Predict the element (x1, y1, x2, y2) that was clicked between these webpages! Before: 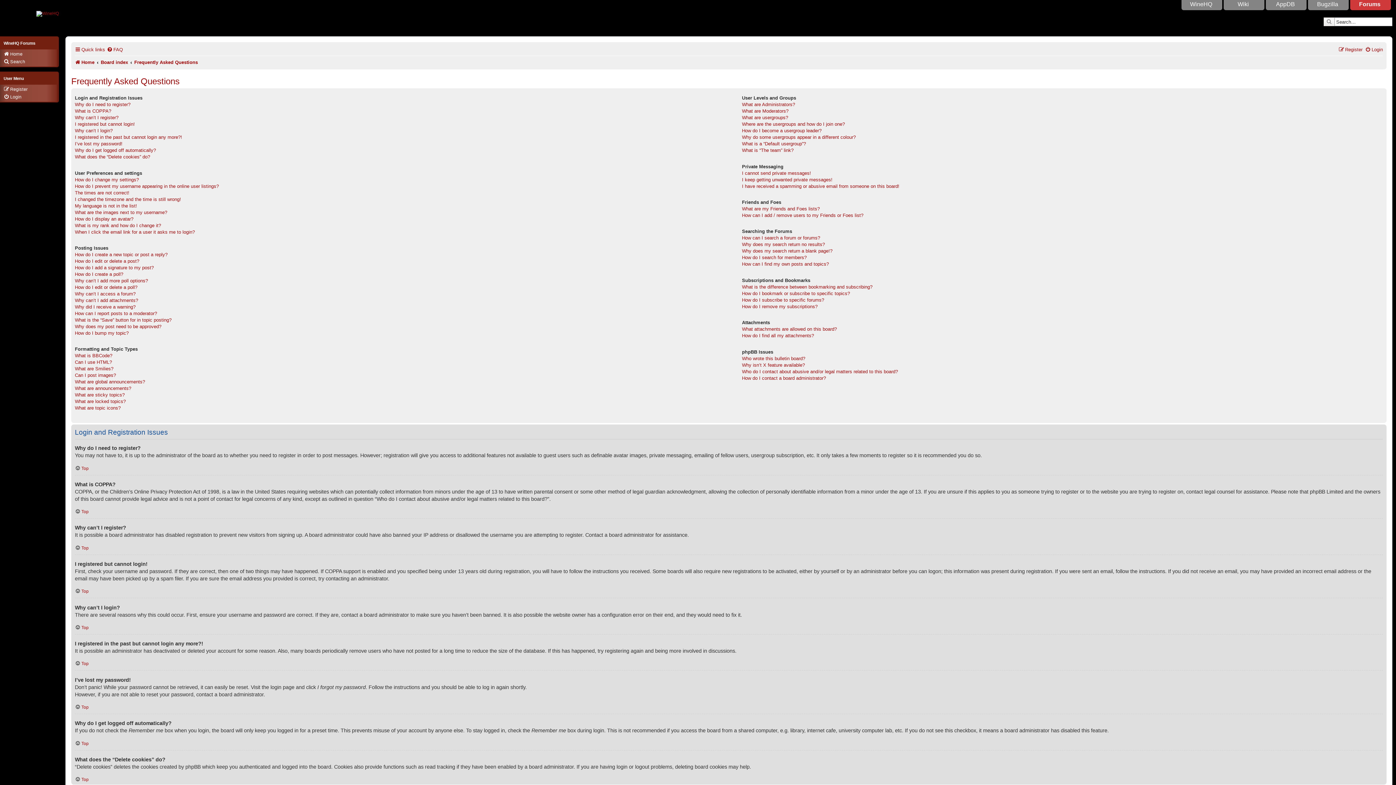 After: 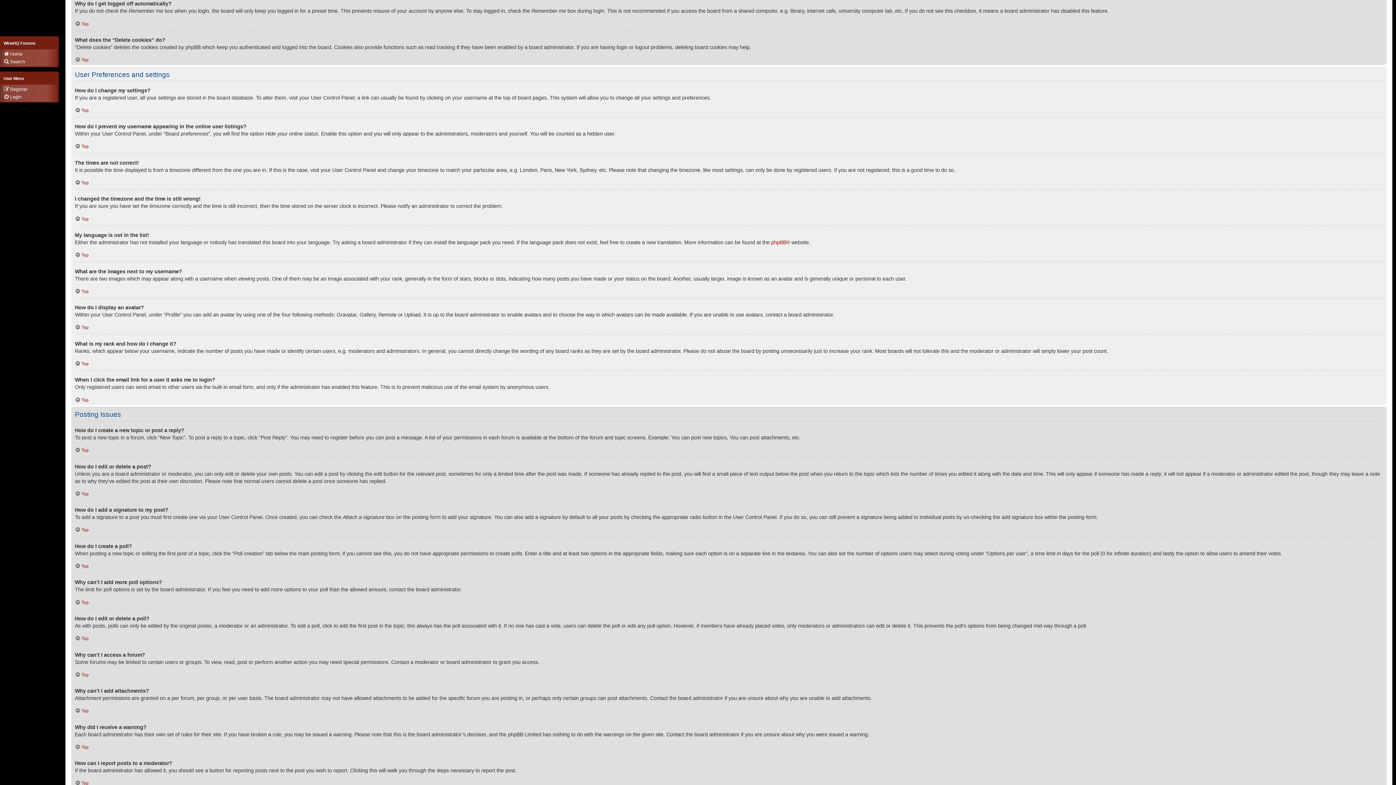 Action: label: Why do I get logged off automatically? bbox: (74, 147, 156, 153)